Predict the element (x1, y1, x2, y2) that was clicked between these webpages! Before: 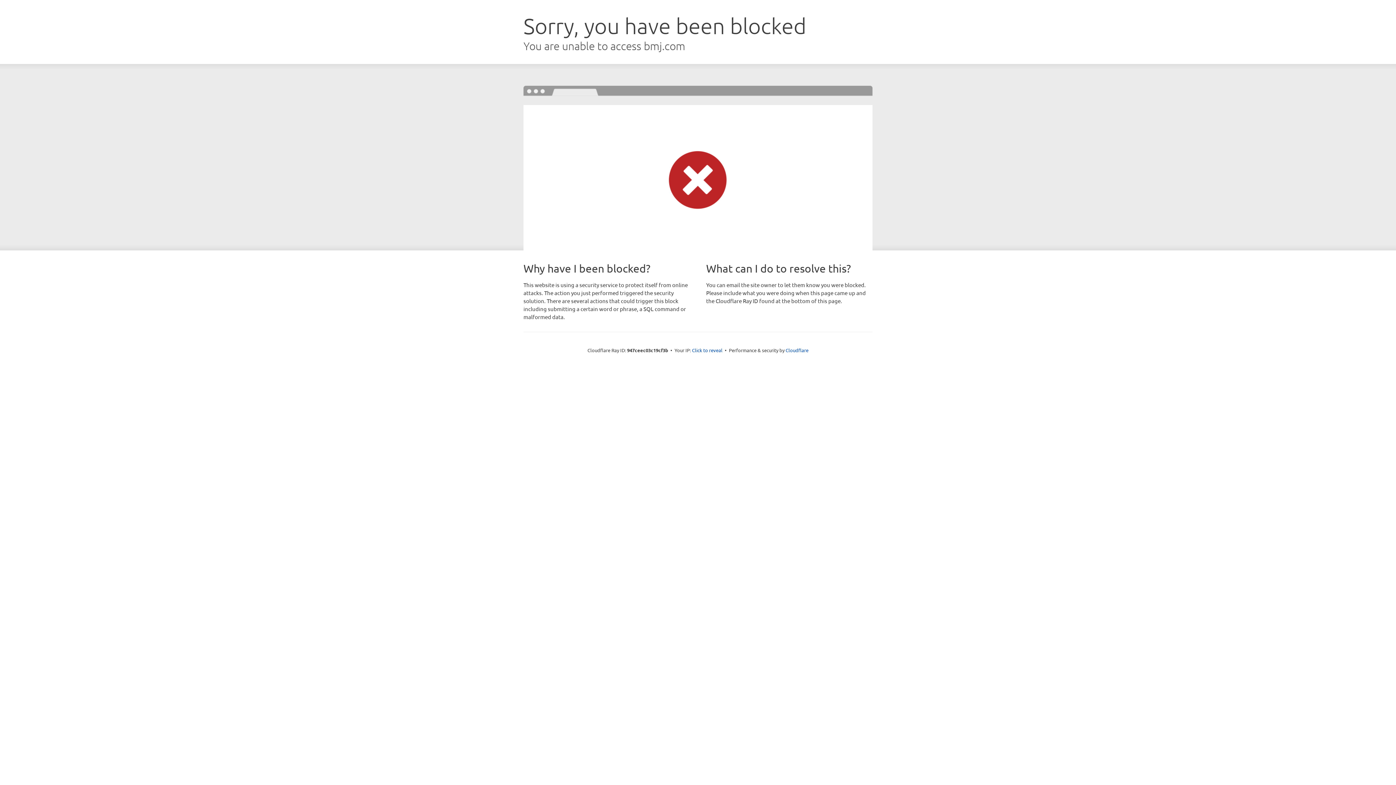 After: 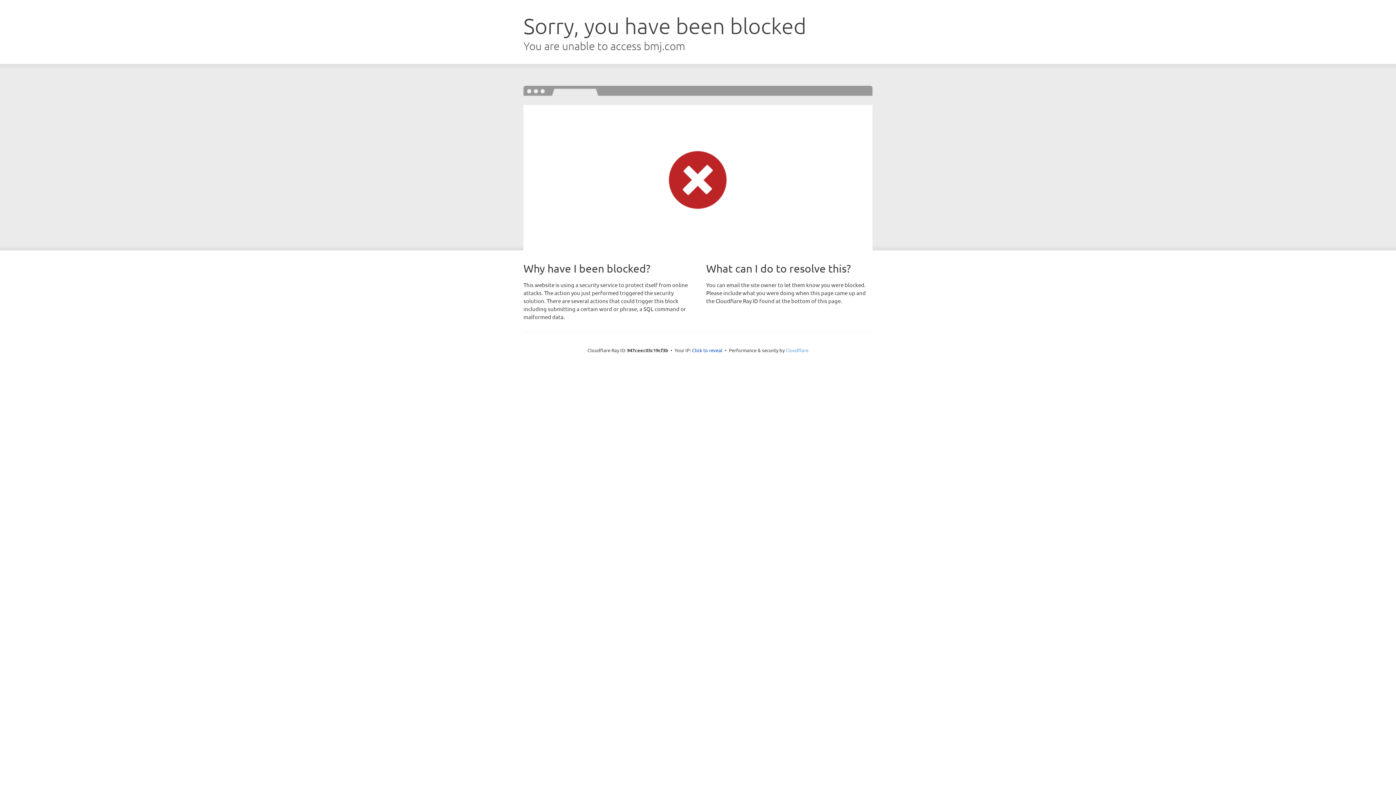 Action: bbox: (785, 347, 808, 353) label: Cloudflare